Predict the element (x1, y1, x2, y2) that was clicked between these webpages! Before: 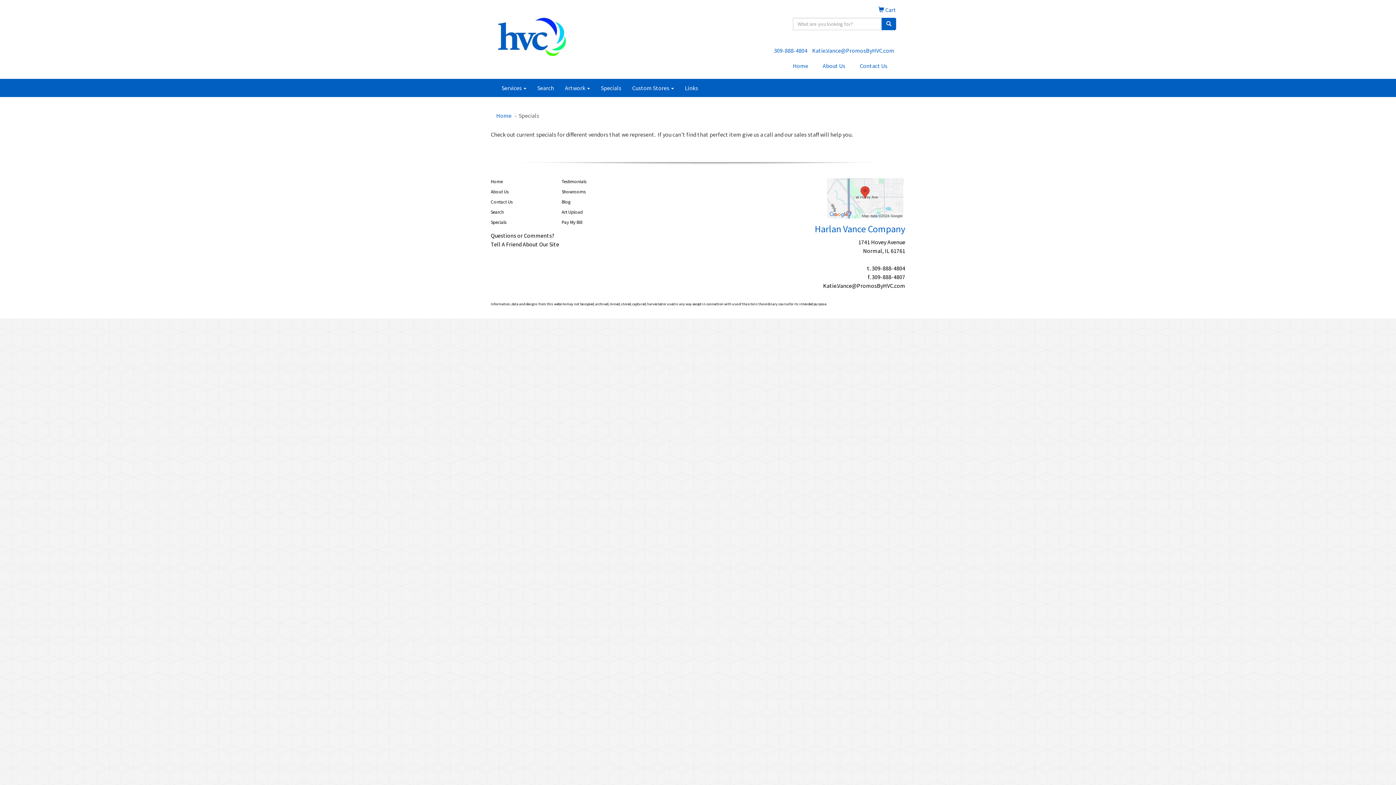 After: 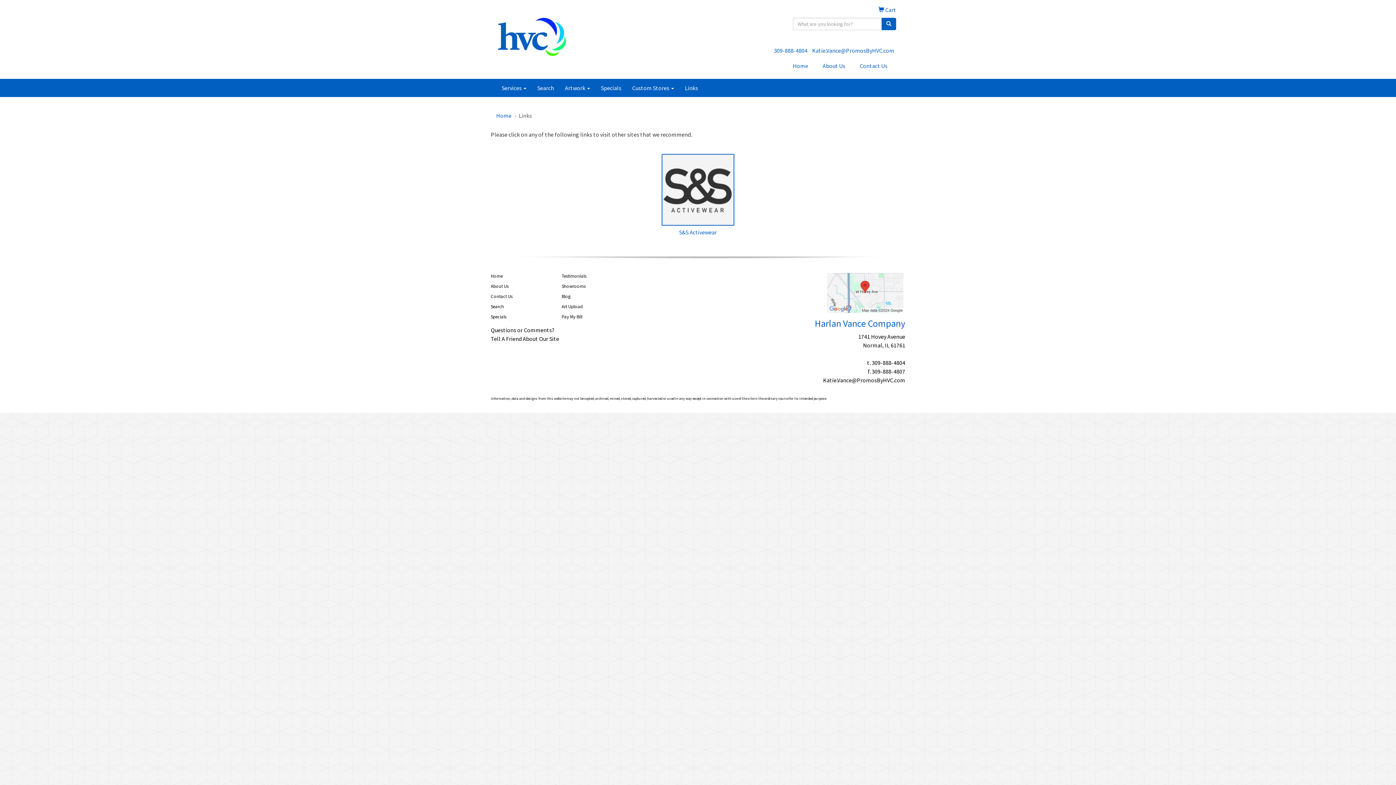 Action: bbox: (679, 78, 703, 97) label: Links